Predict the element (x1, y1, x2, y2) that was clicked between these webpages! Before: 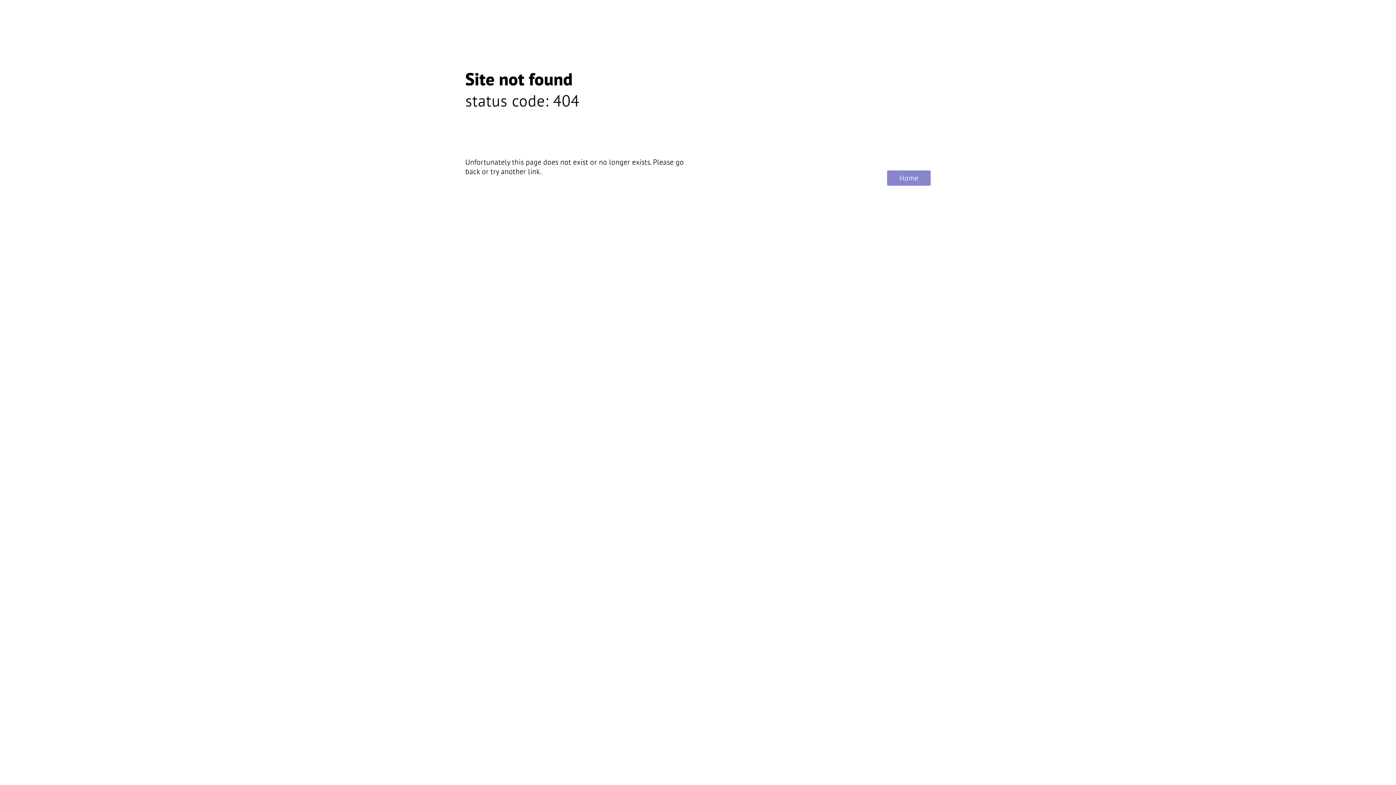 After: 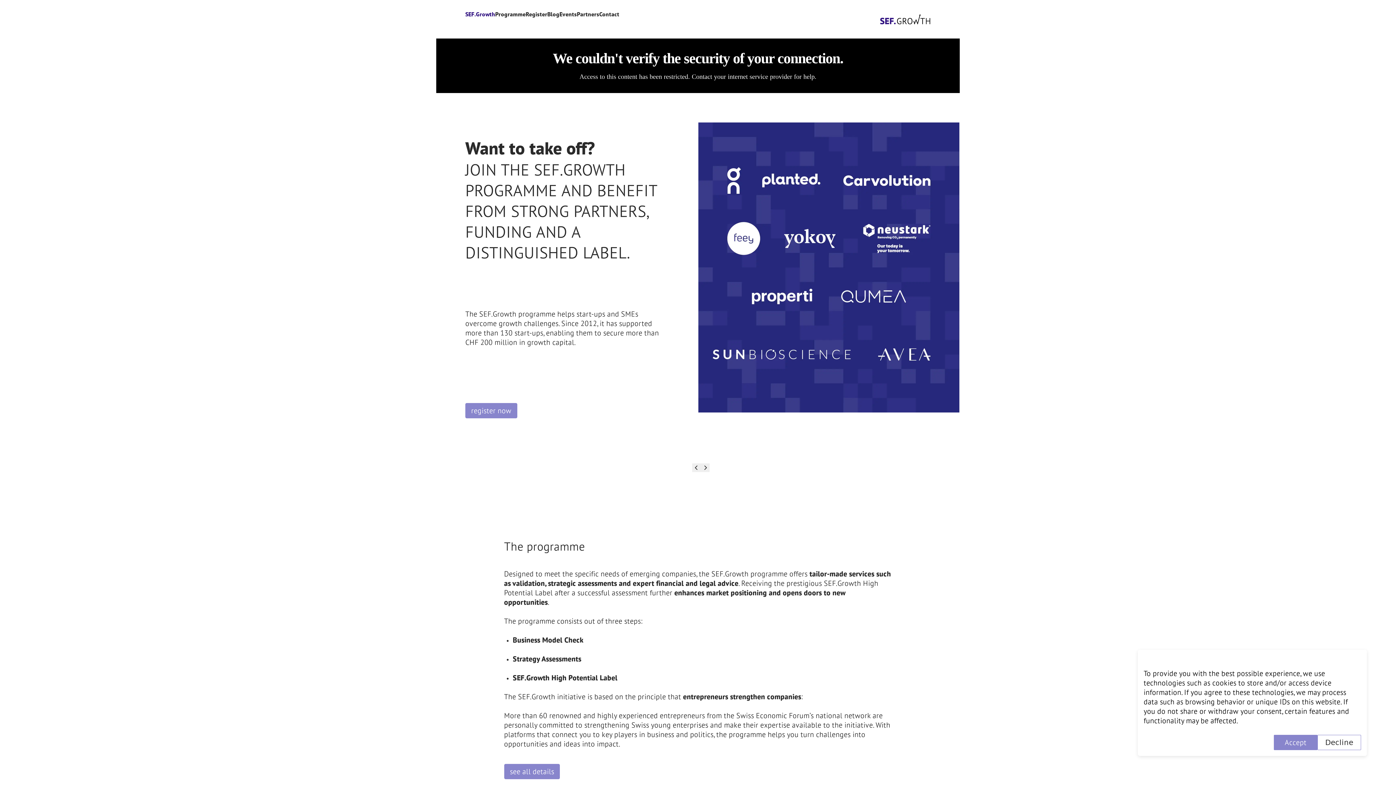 Action: bbox: (887, 170, 930, 185) label: Home